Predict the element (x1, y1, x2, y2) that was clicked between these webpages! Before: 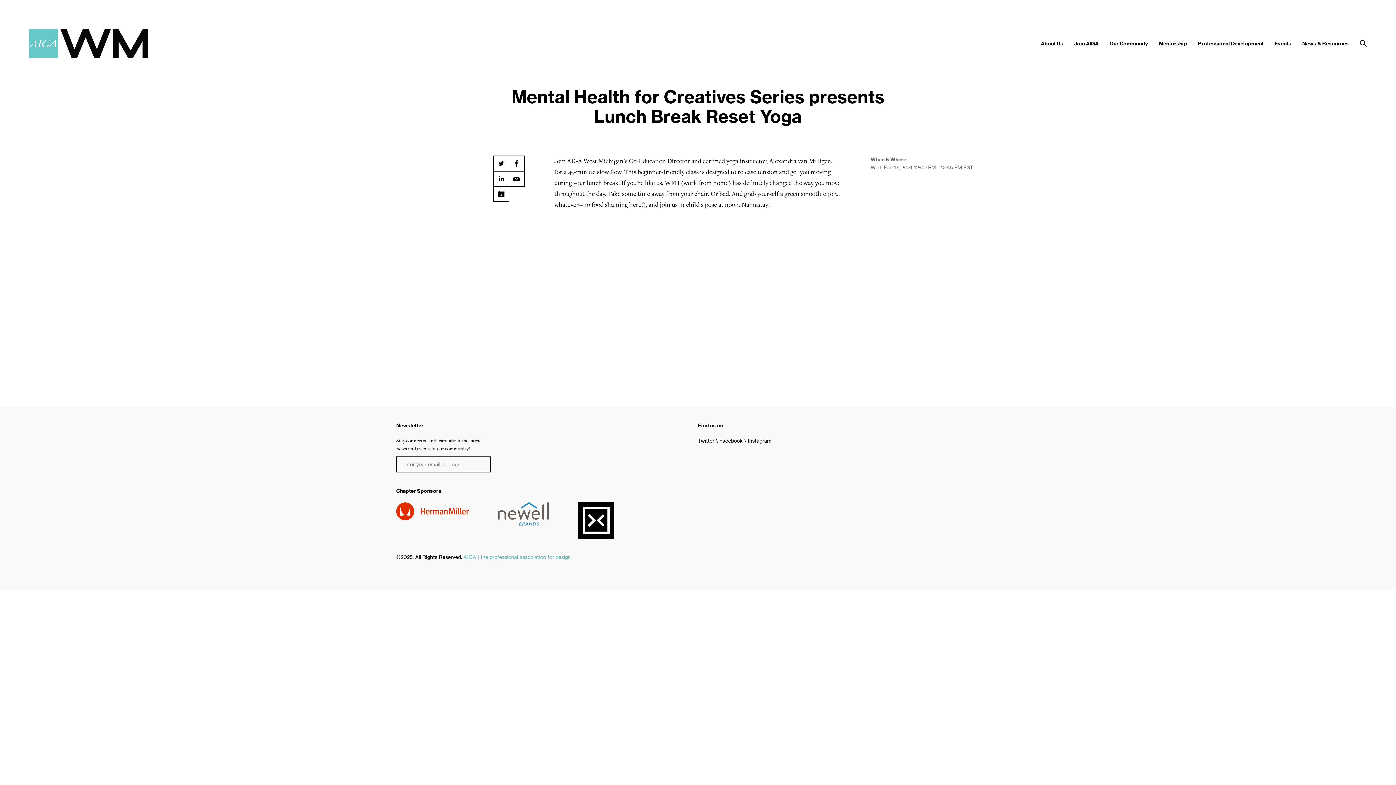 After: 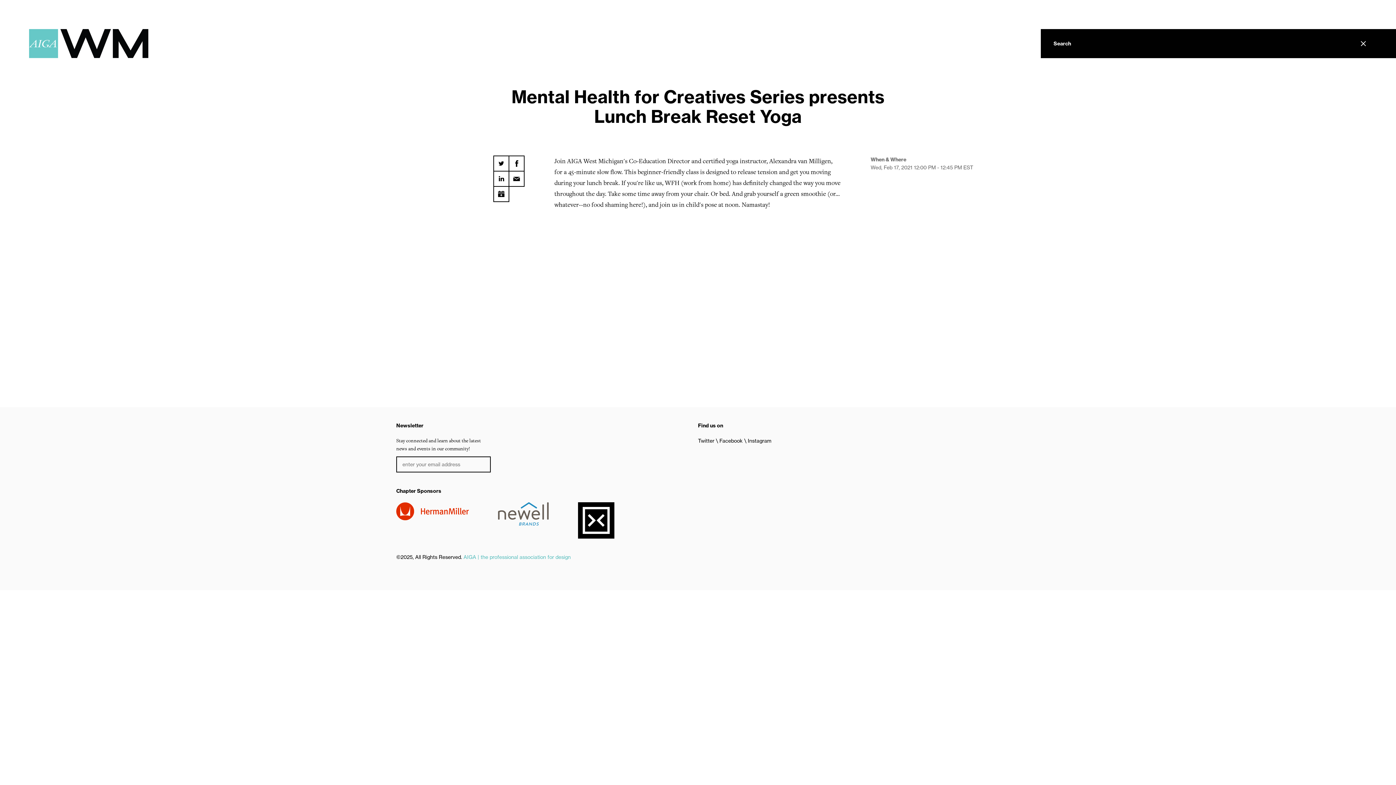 Action: bbox: (1360, 40, 1367, 47)